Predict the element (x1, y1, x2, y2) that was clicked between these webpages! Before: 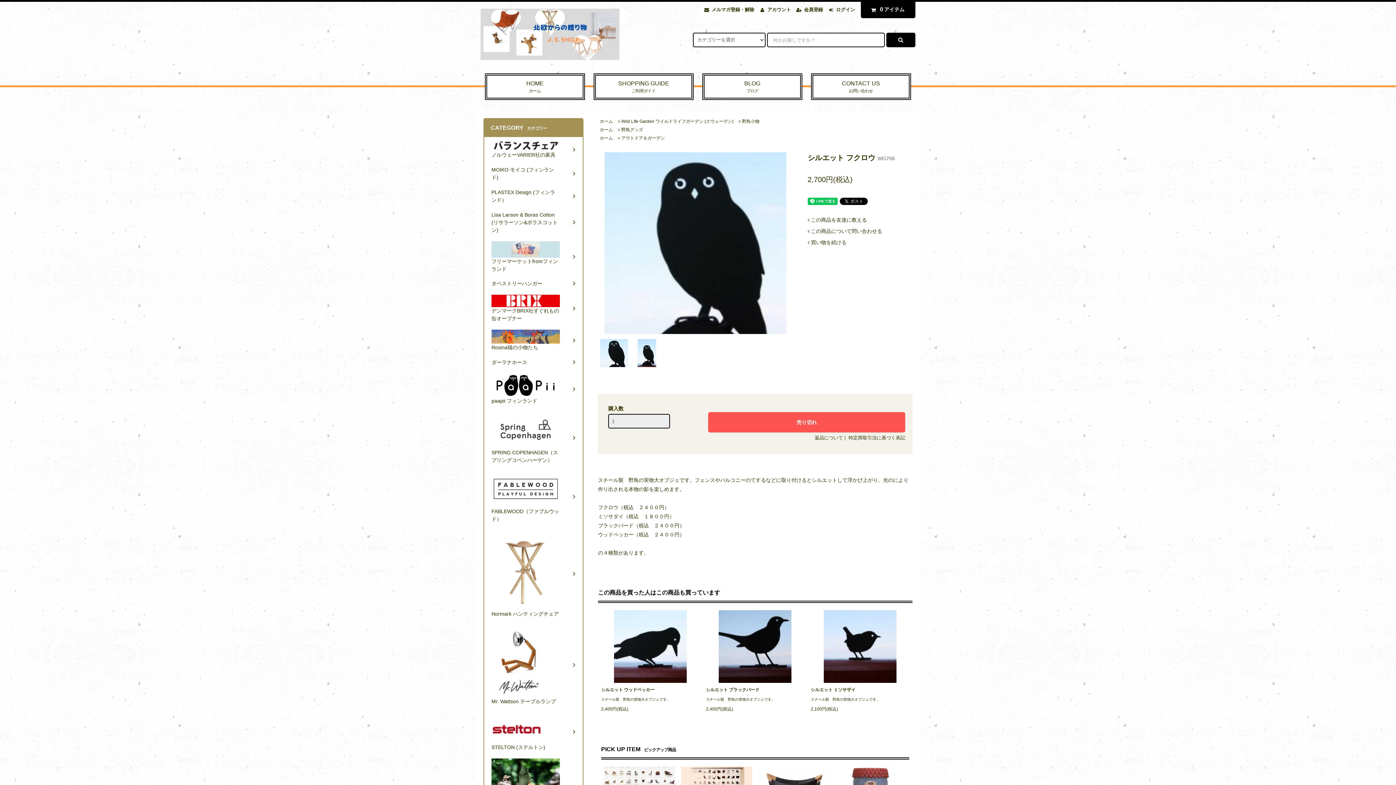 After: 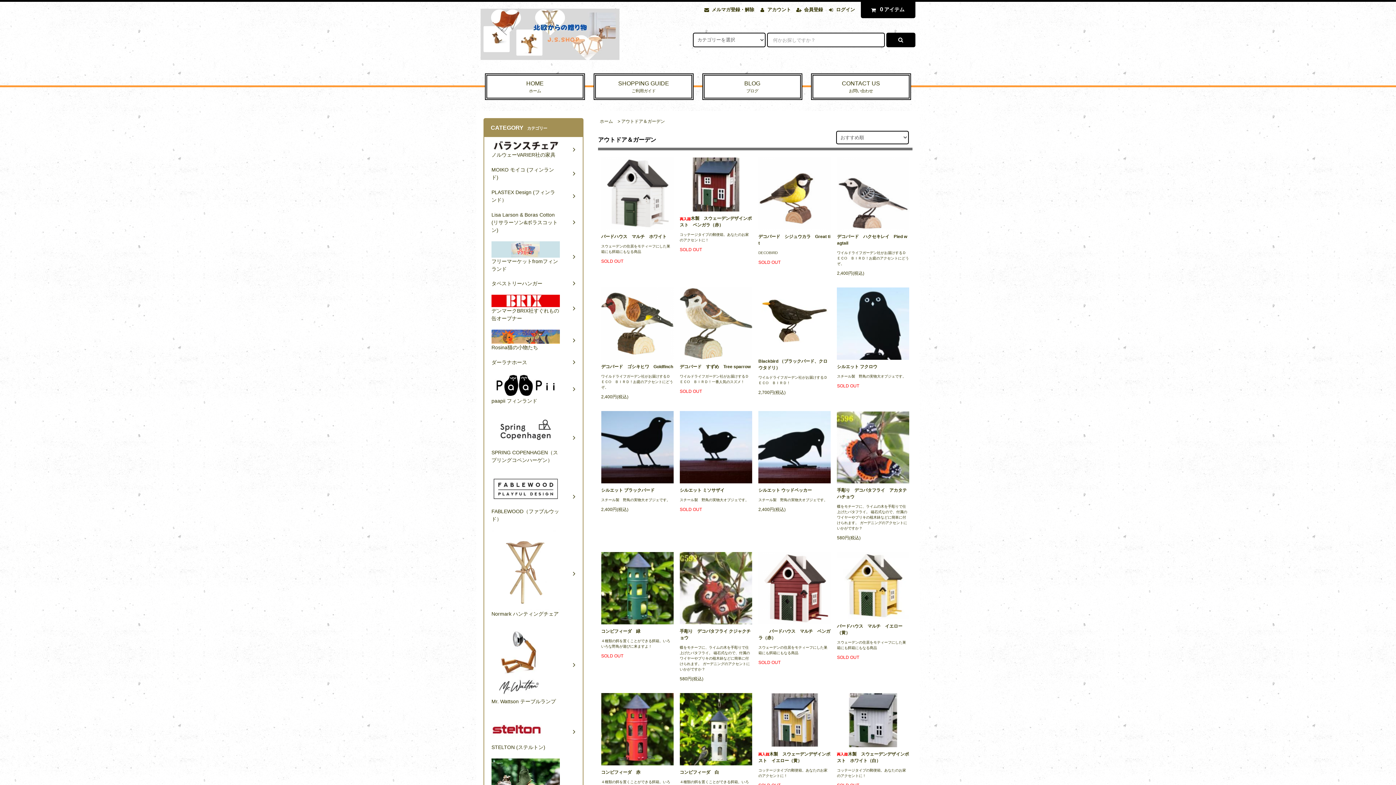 Action: label: アウトドア＆ガーデン bbox: (621, 135, 665, 140)